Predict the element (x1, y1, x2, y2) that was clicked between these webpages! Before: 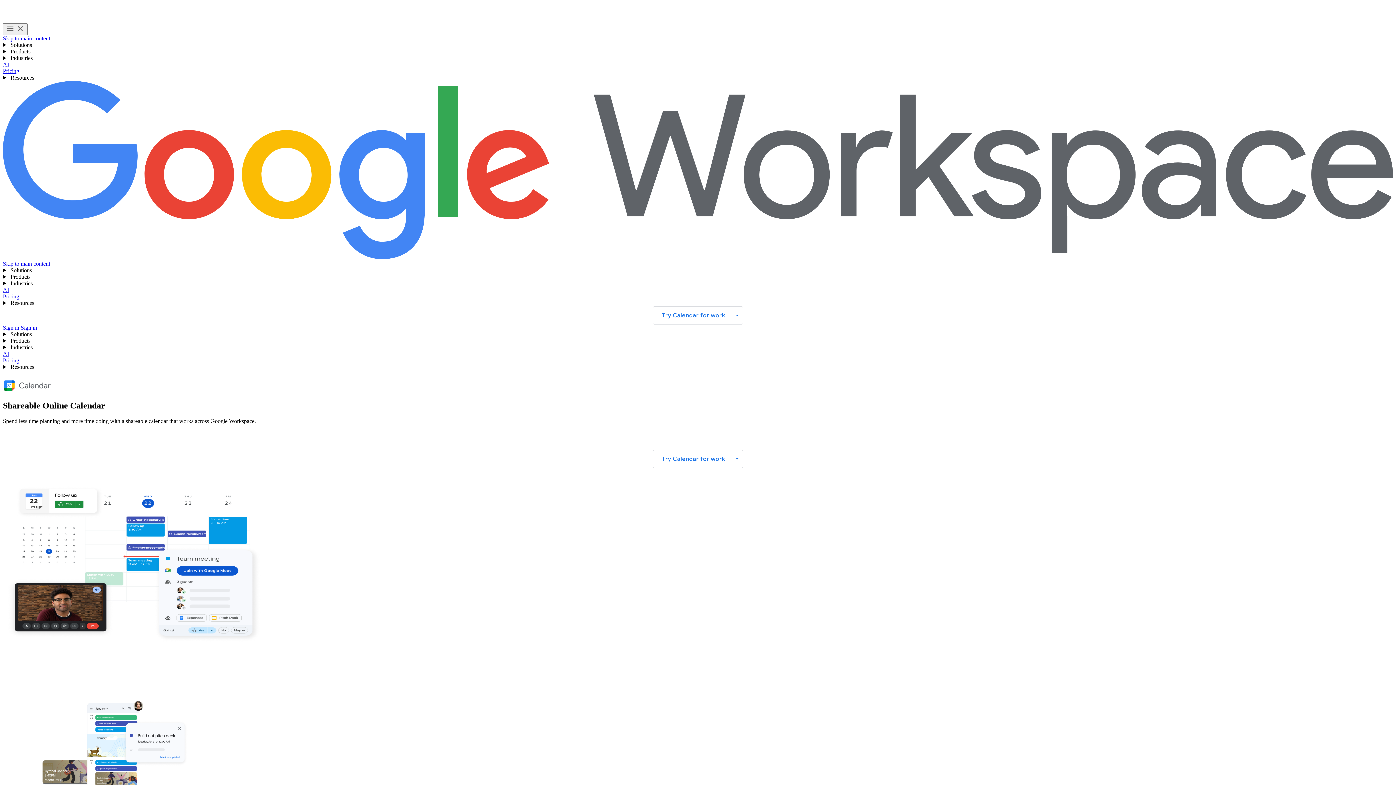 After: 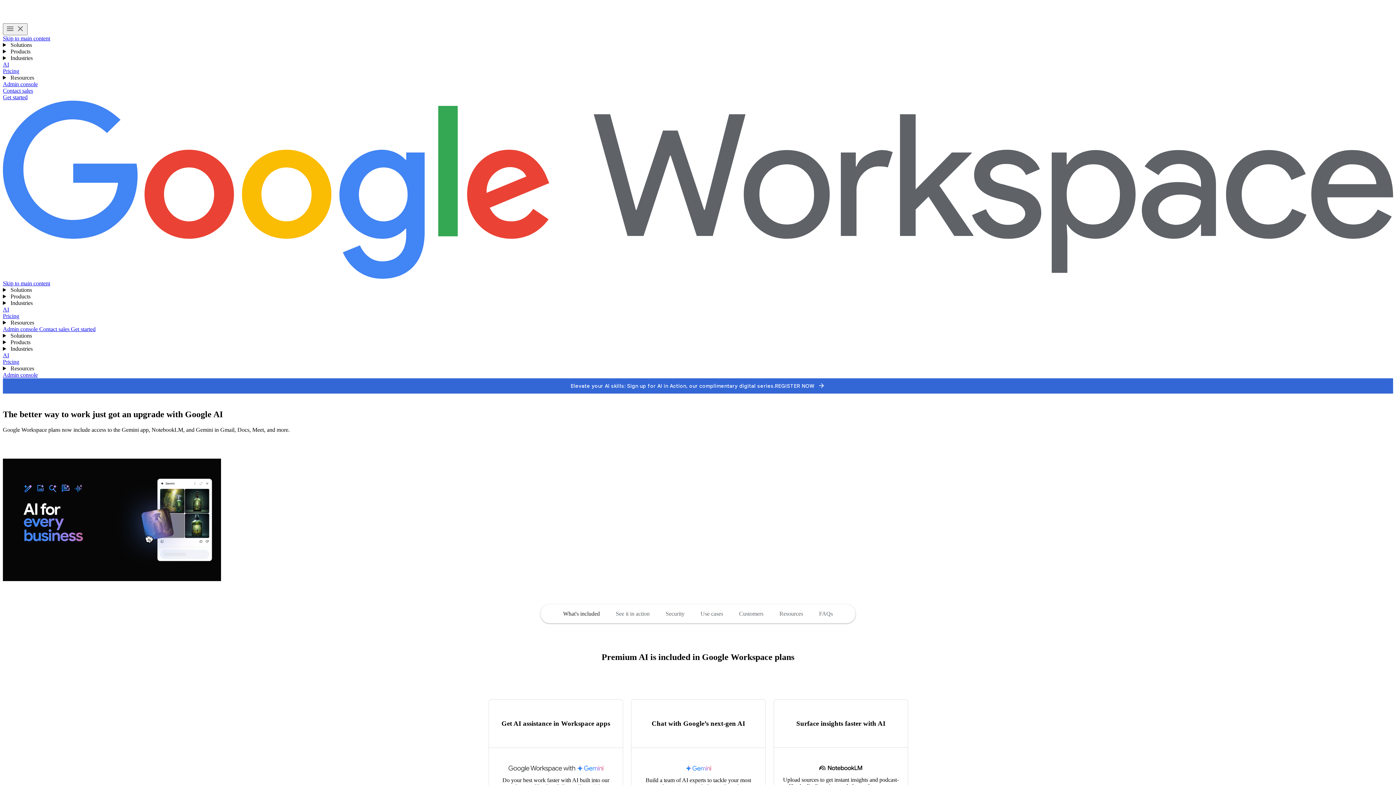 Action: bbox: (2, 350, 9, 357) label: AI